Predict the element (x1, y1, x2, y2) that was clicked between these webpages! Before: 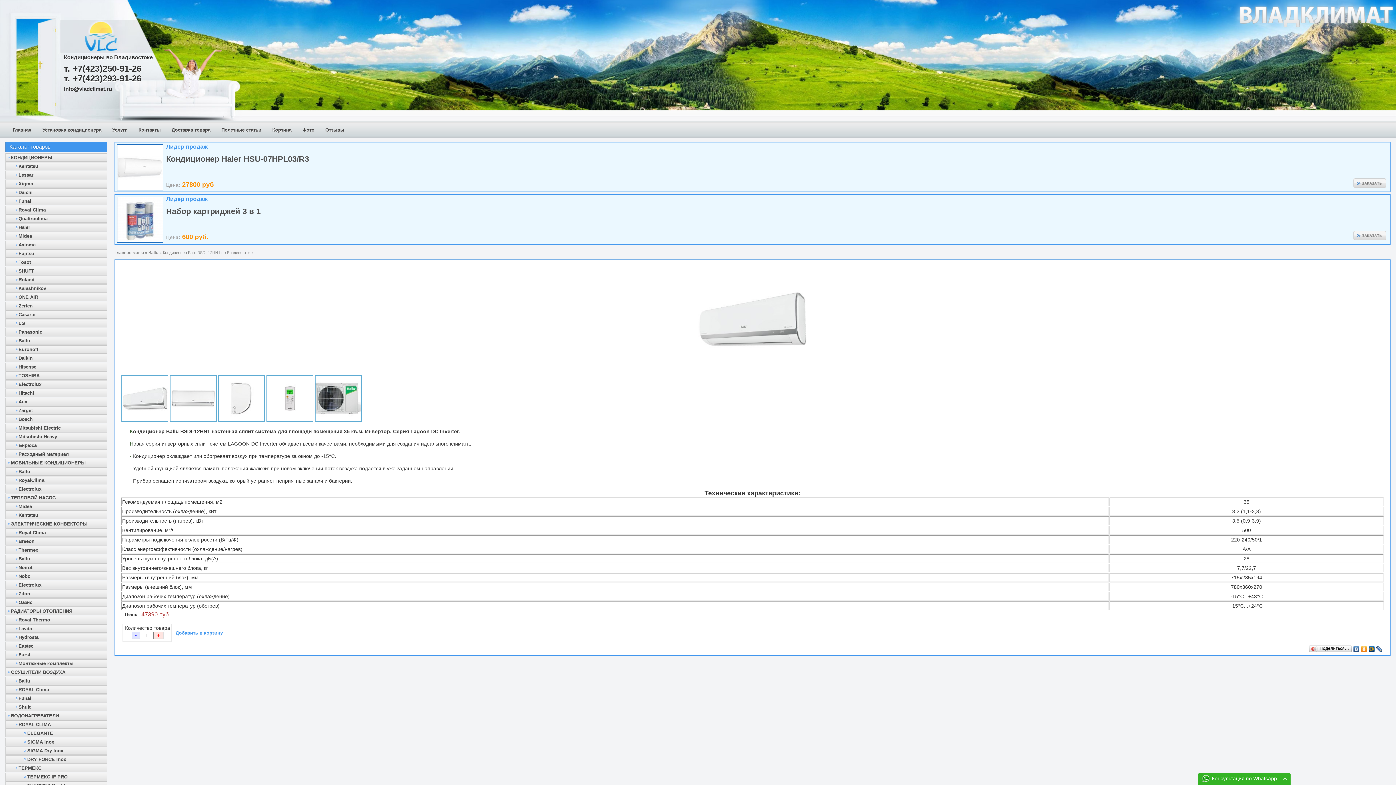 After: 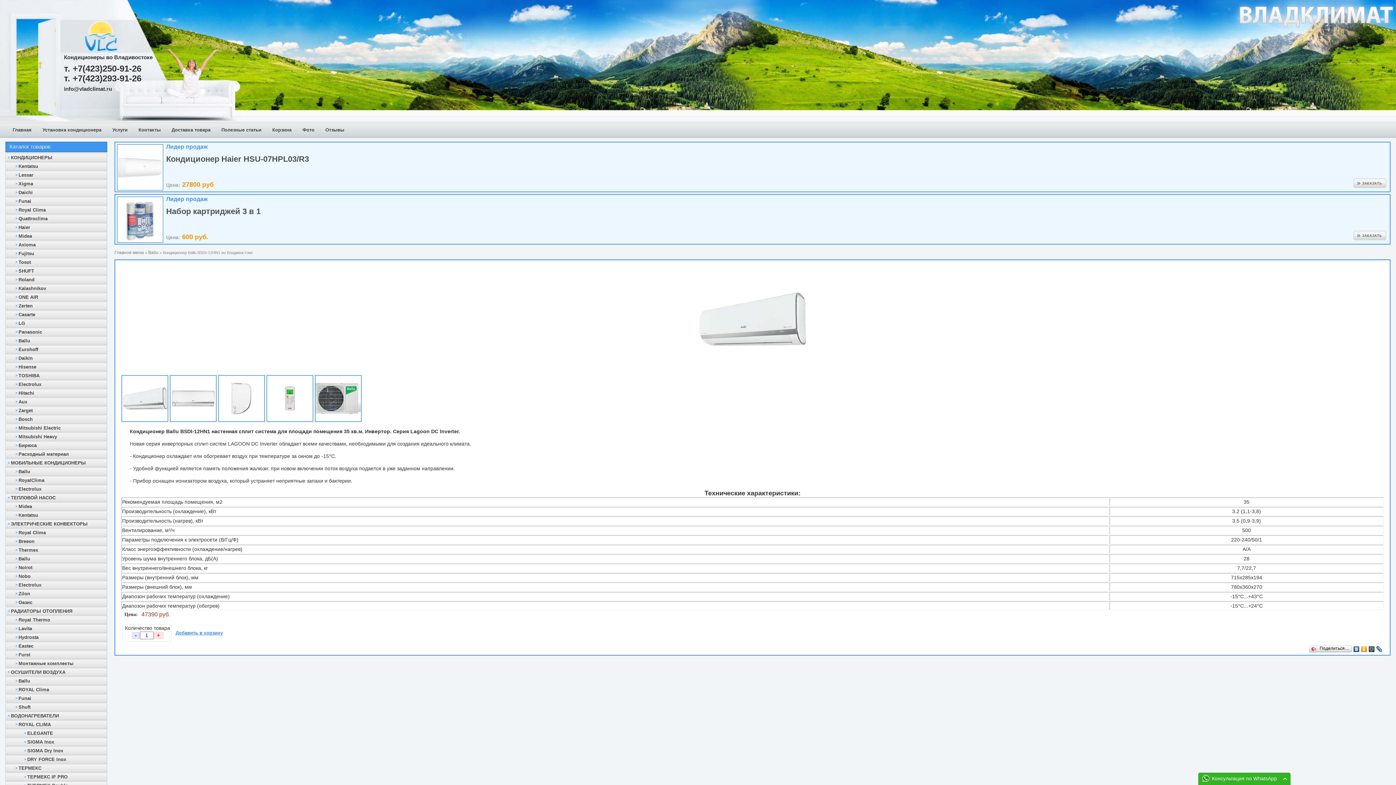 Action: bbox: (1376, 644, 1383, 654)